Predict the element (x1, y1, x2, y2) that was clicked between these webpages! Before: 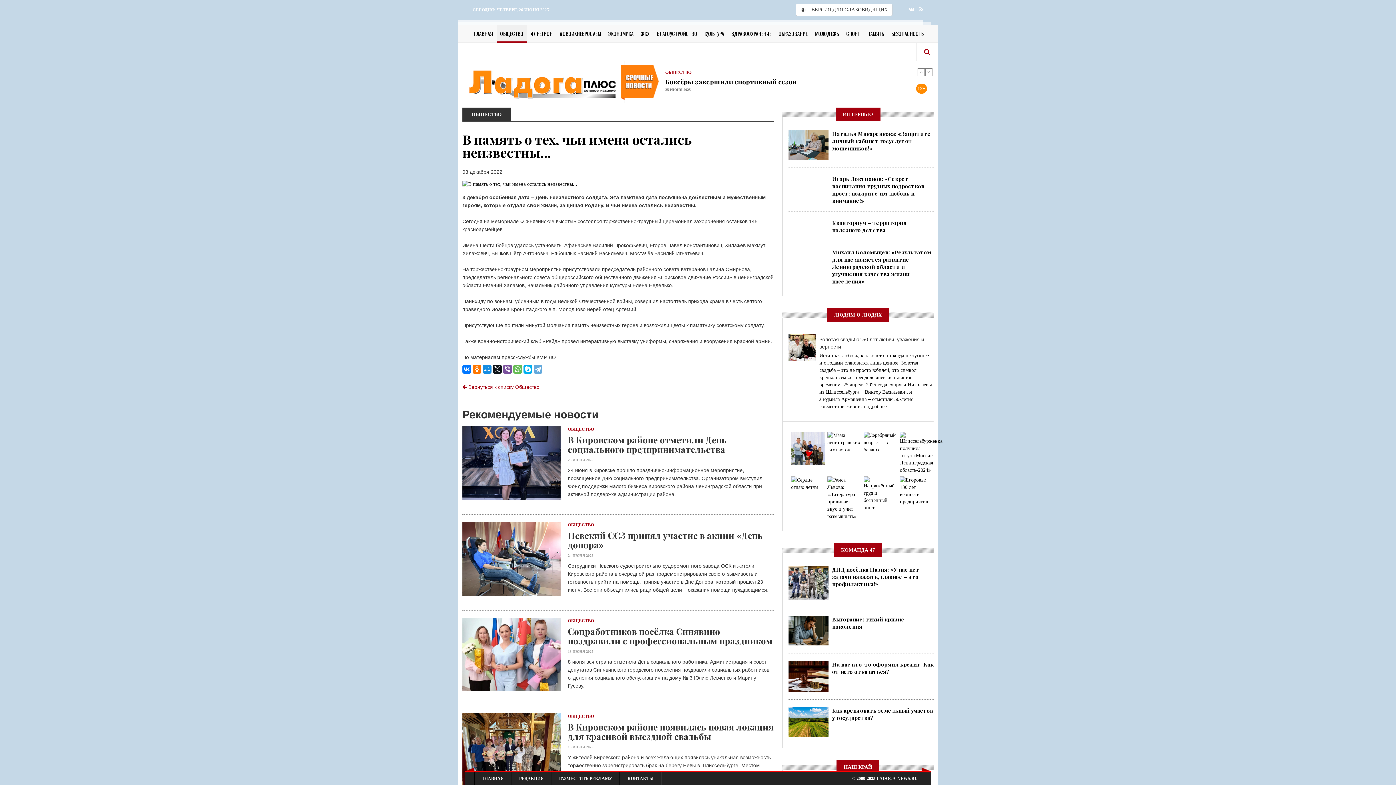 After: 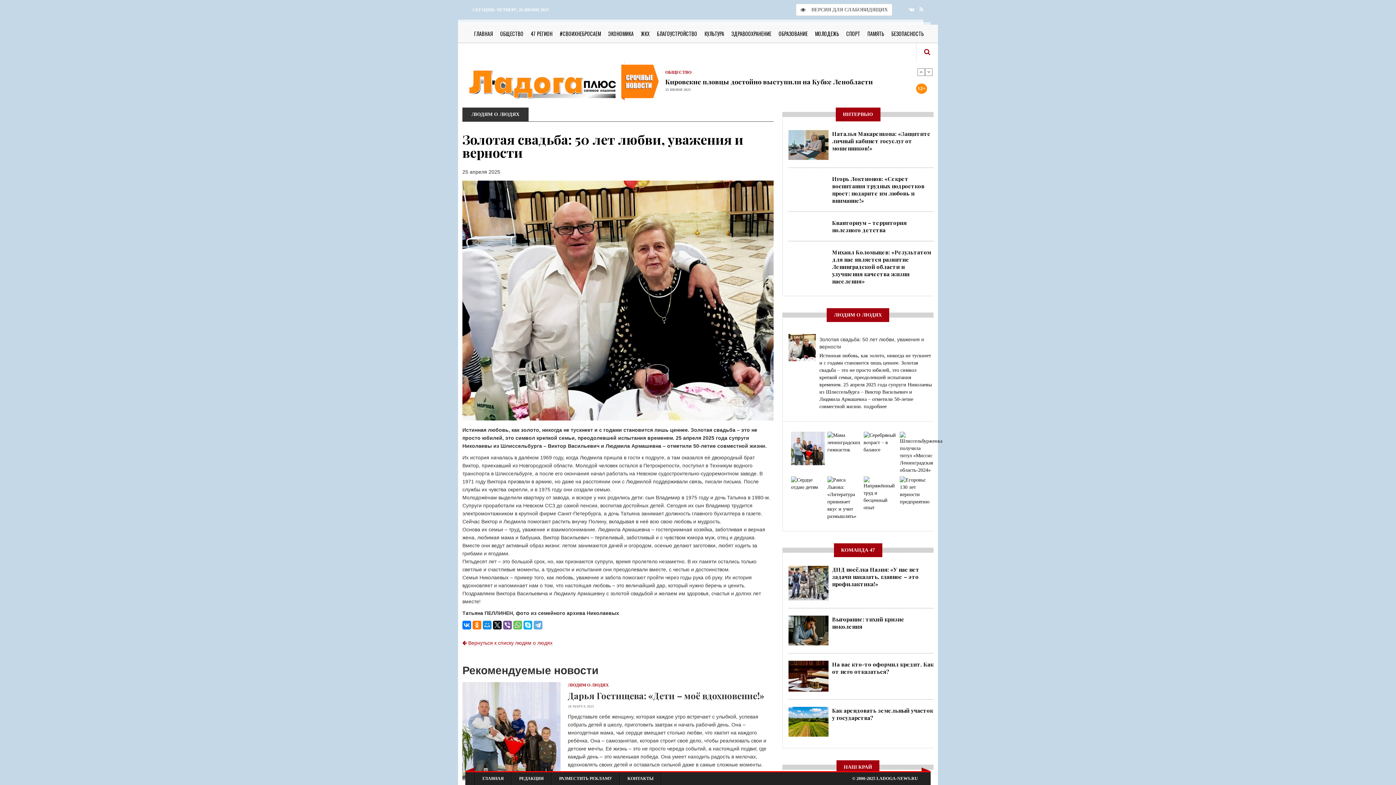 Action: bbox: (864, 403, 886, 409) label: подробнее